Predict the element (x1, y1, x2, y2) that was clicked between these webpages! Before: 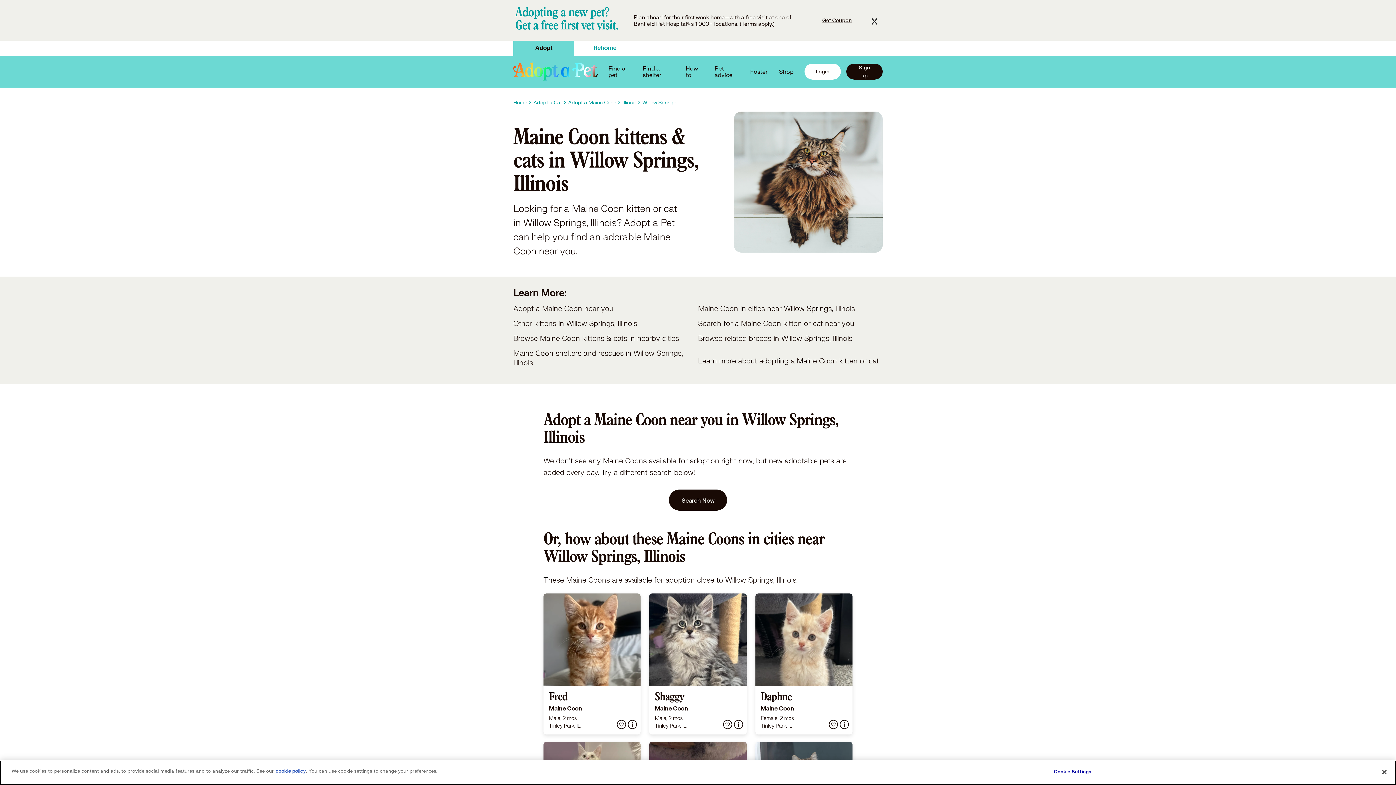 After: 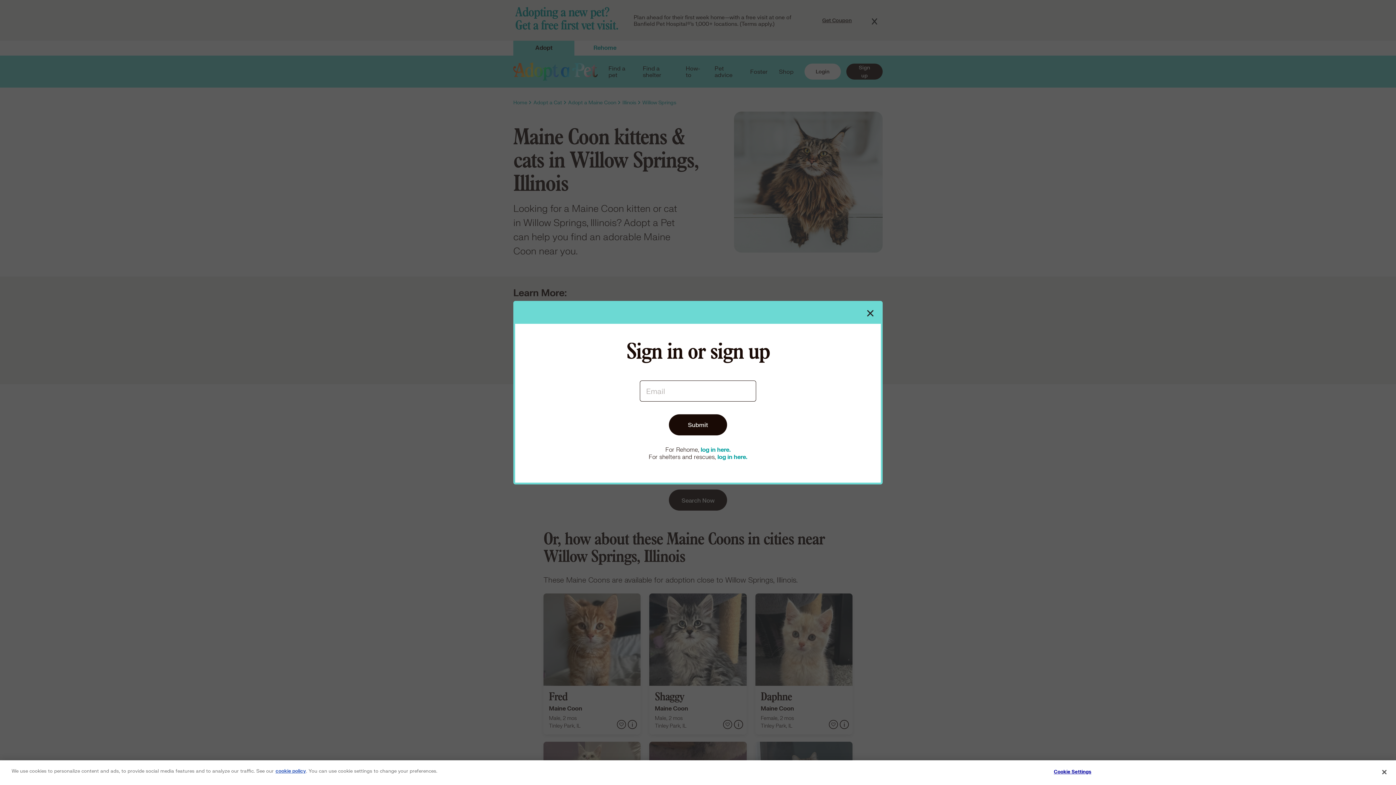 Action: bbox: (617, 720, 626, 729) label: heart icon for favorite pet